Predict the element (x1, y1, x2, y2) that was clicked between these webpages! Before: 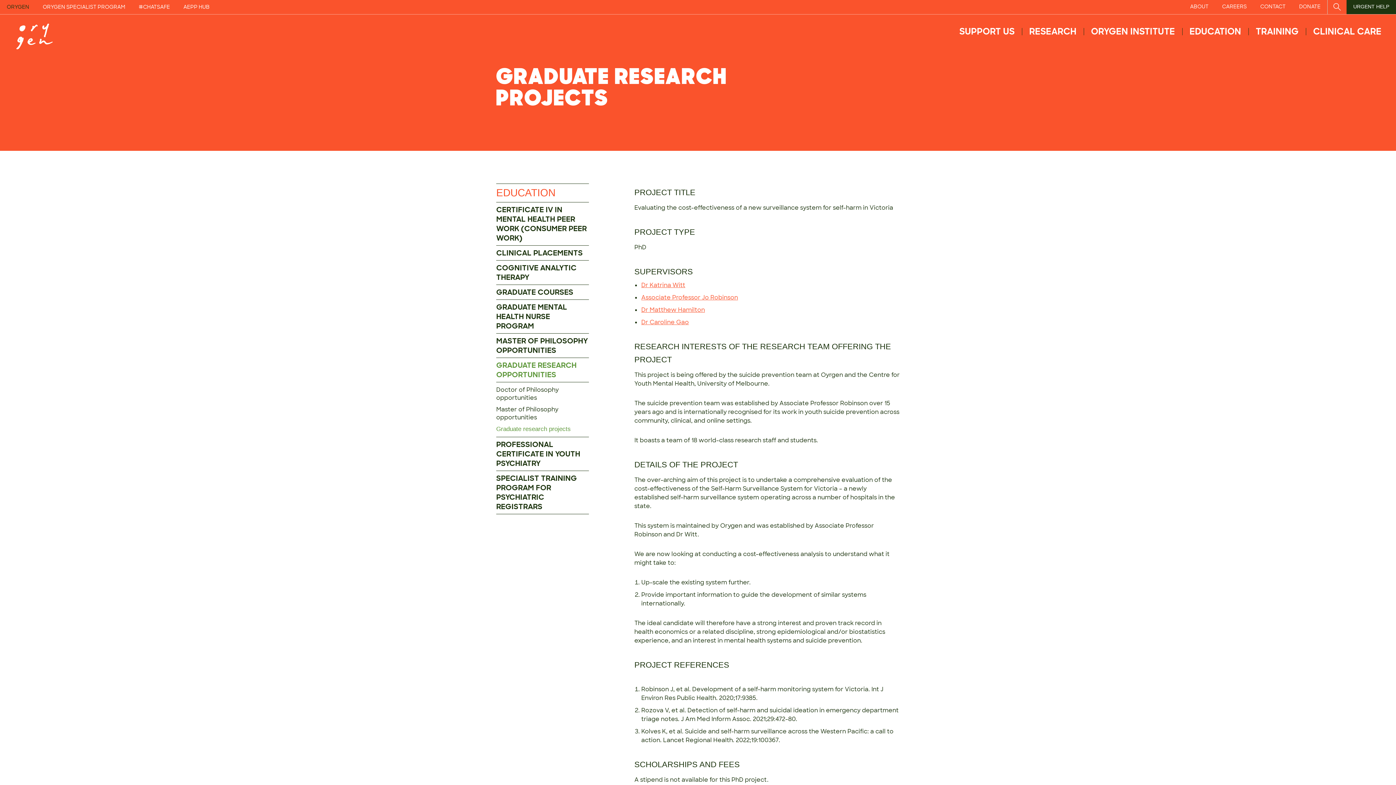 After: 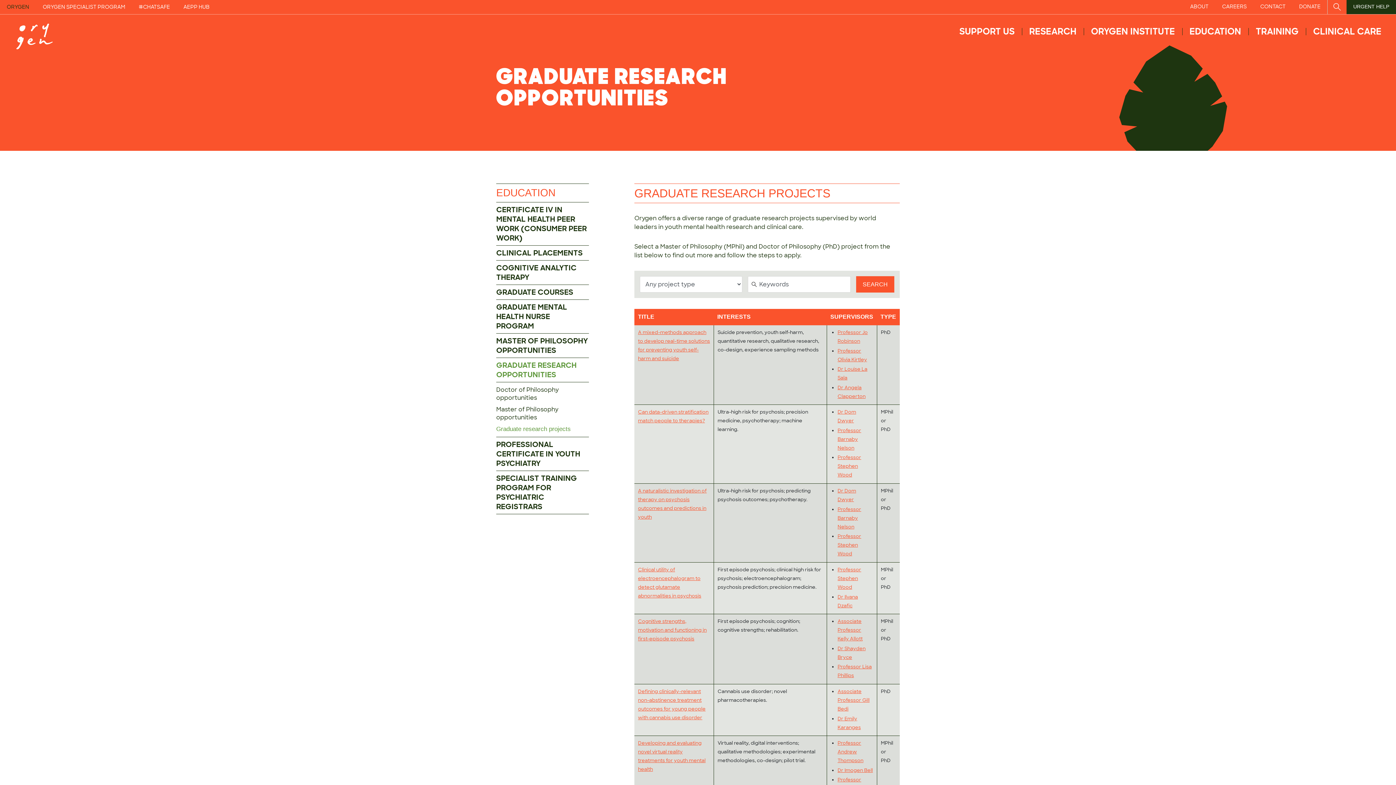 Action: bbox: (496, 423, 589, 435) label: Graduate research projects